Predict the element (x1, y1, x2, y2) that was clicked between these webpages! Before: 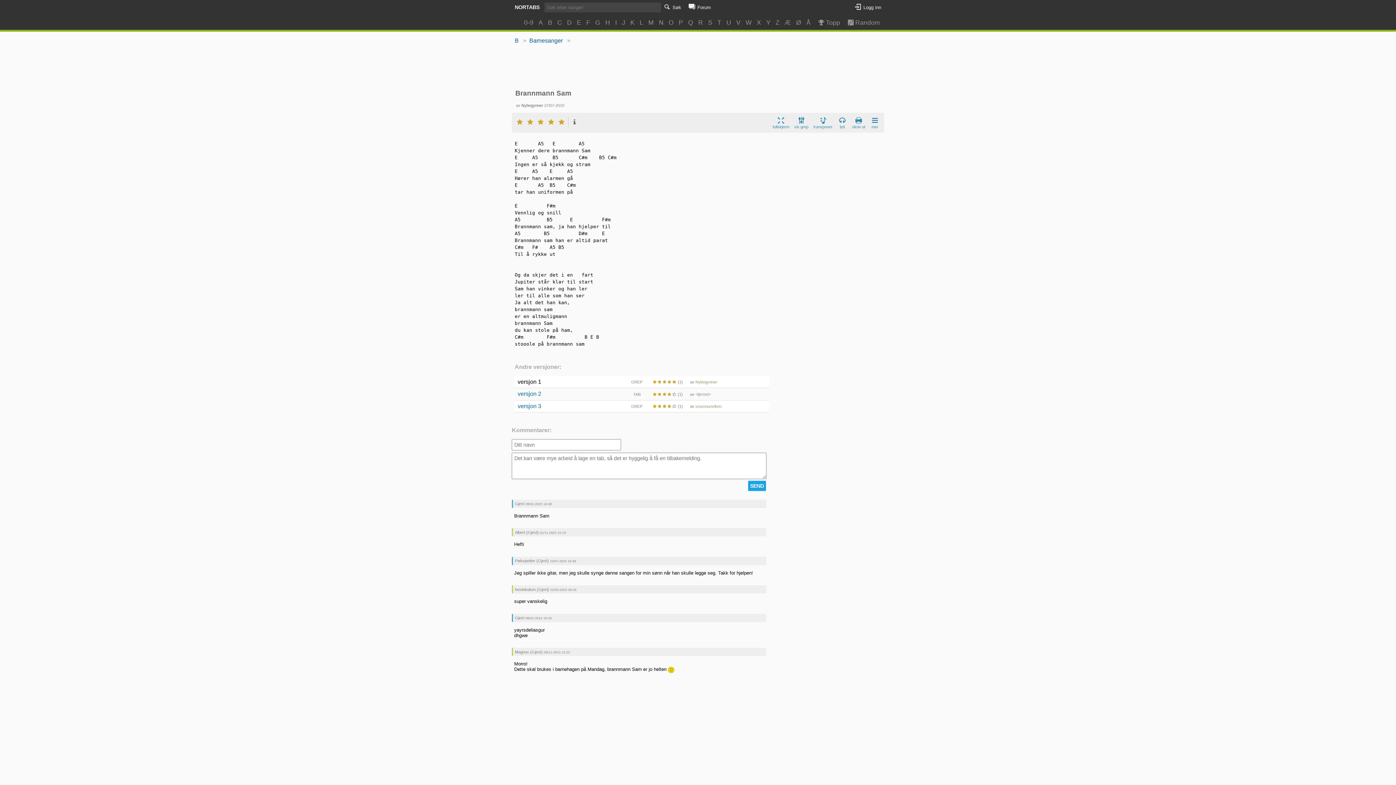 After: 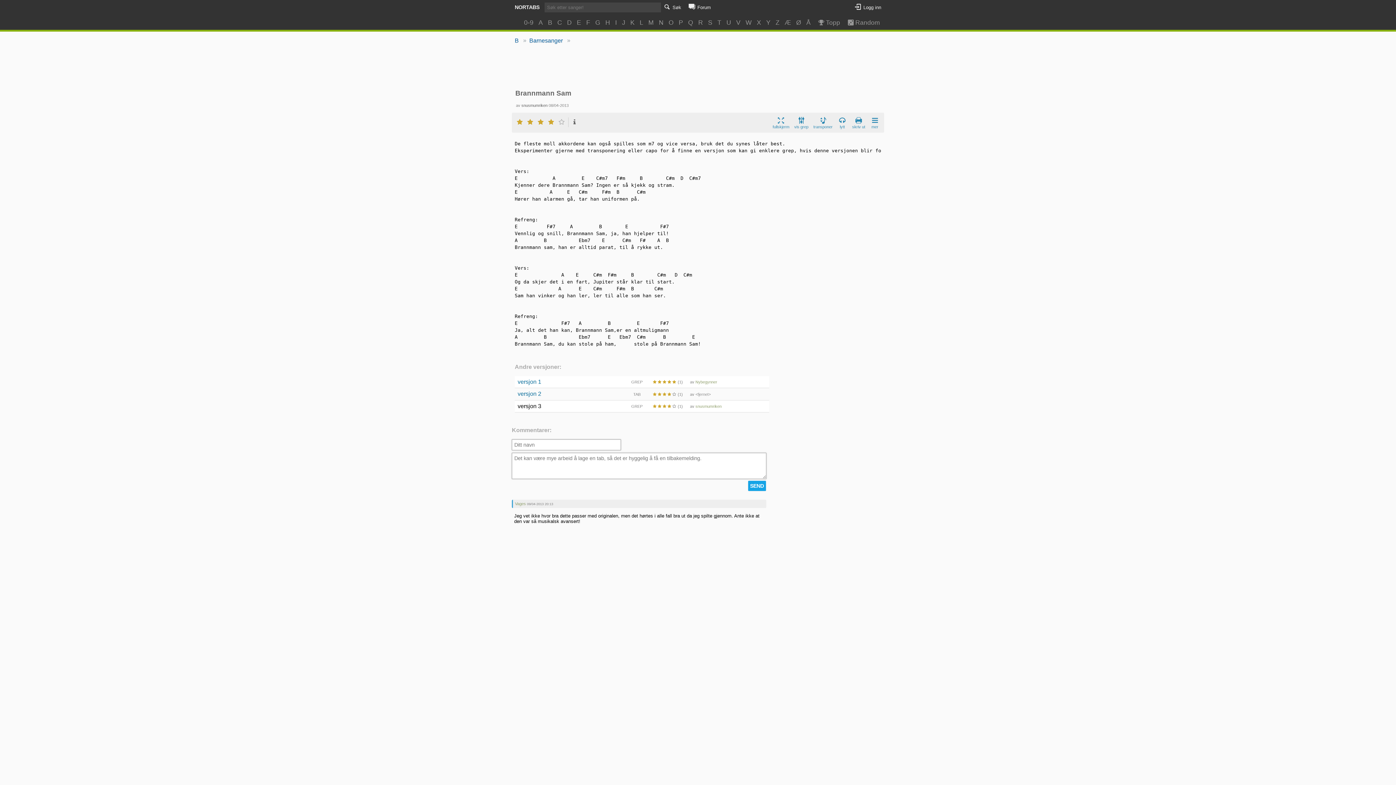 Action: label: versjon 3 bbox: (517, 403, 541, 409)